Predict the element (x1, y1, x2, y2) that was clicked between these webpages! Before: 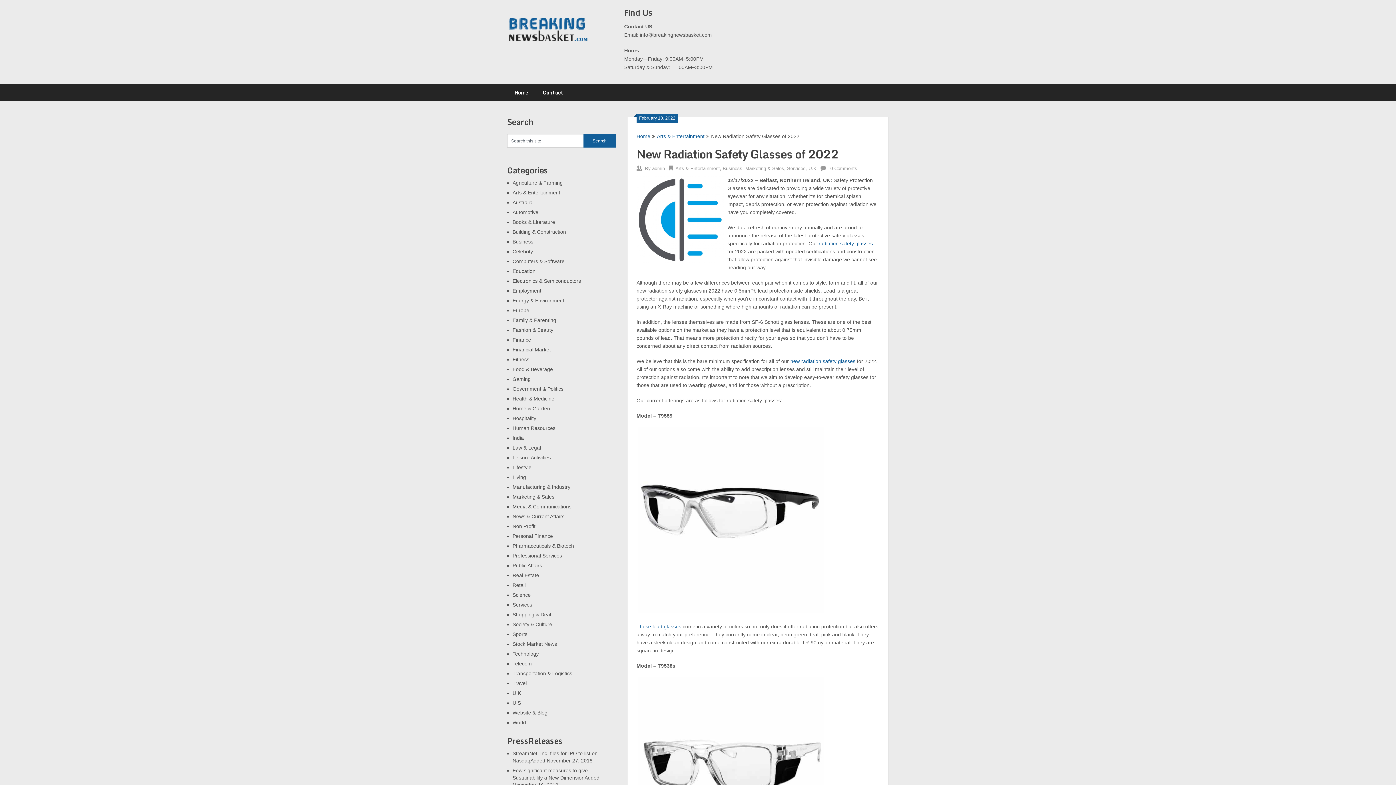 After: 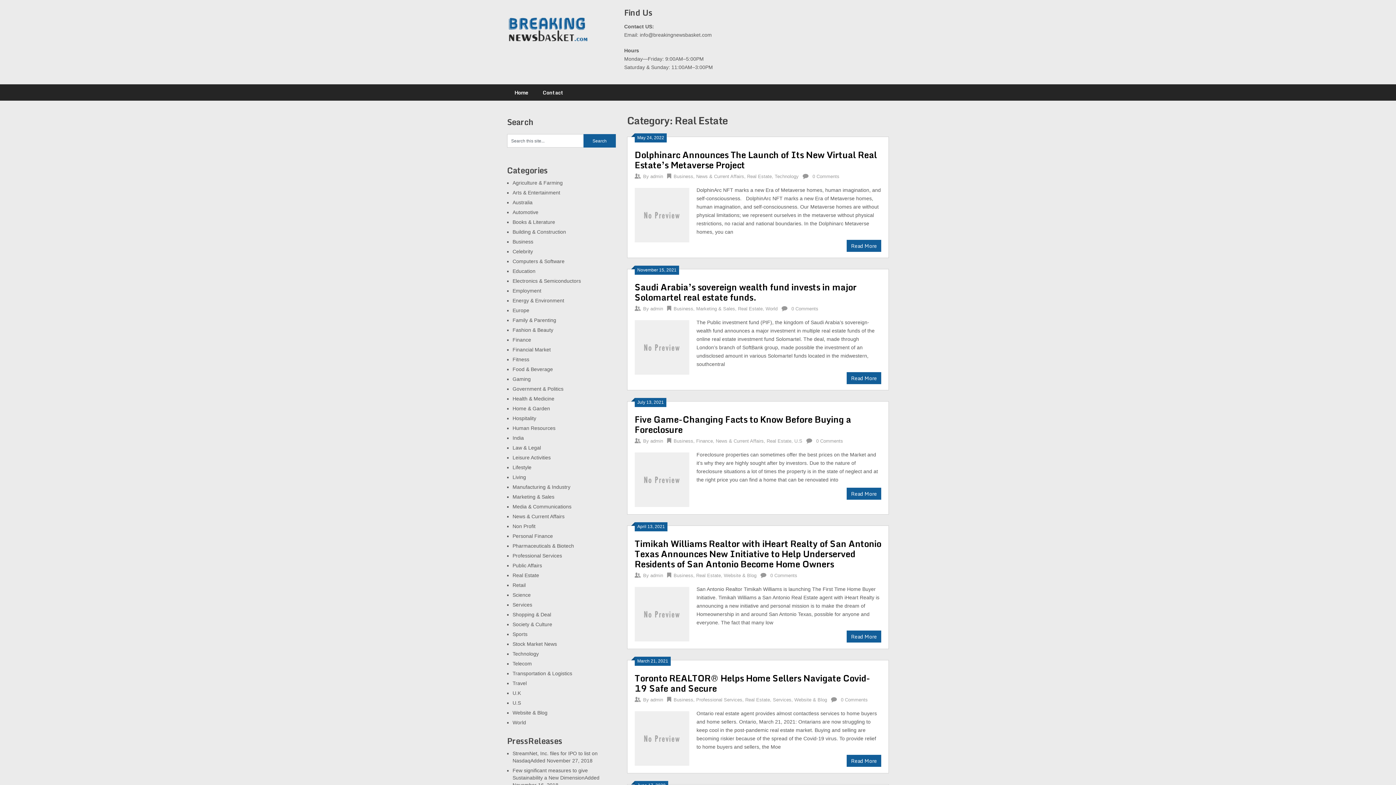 Action: bbox: (512, 572, 539, 578) label: Real Estate